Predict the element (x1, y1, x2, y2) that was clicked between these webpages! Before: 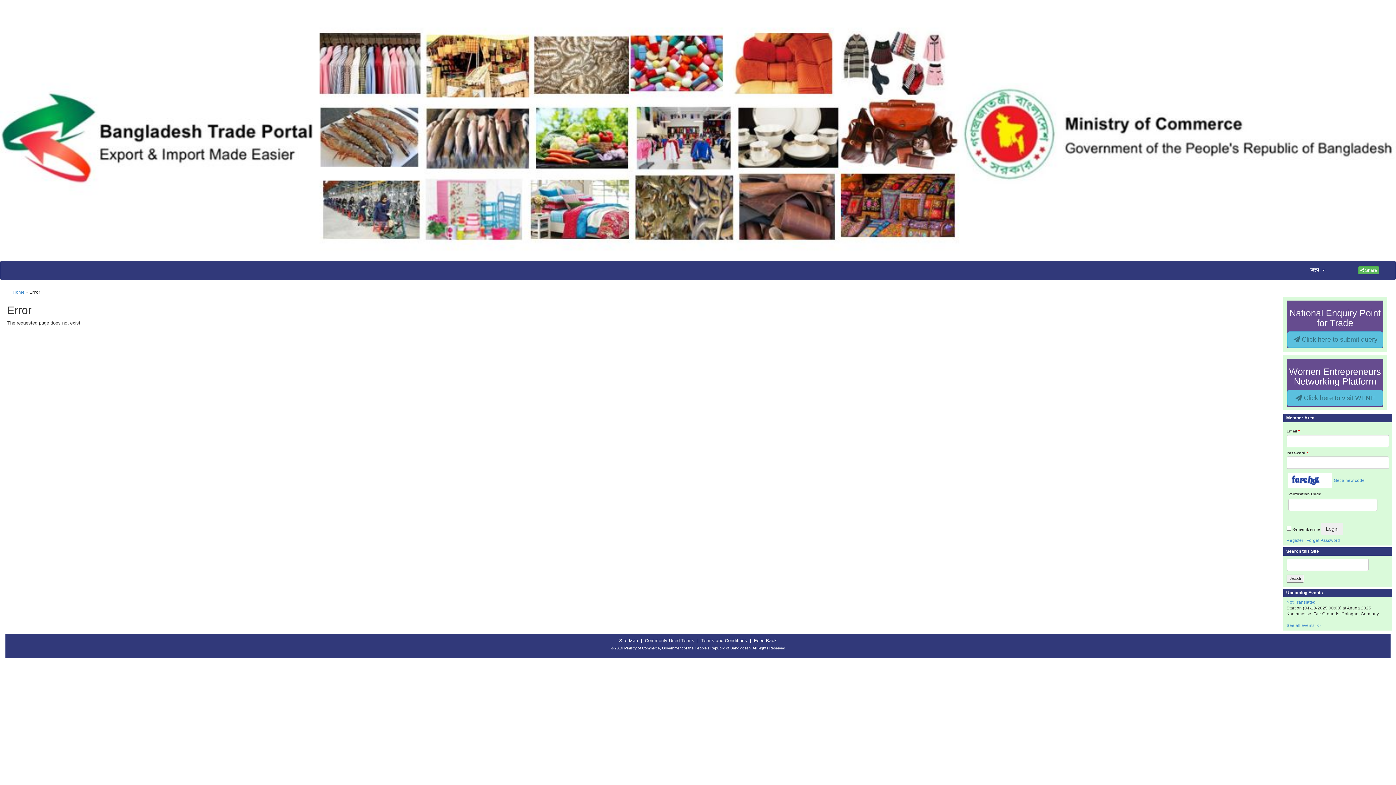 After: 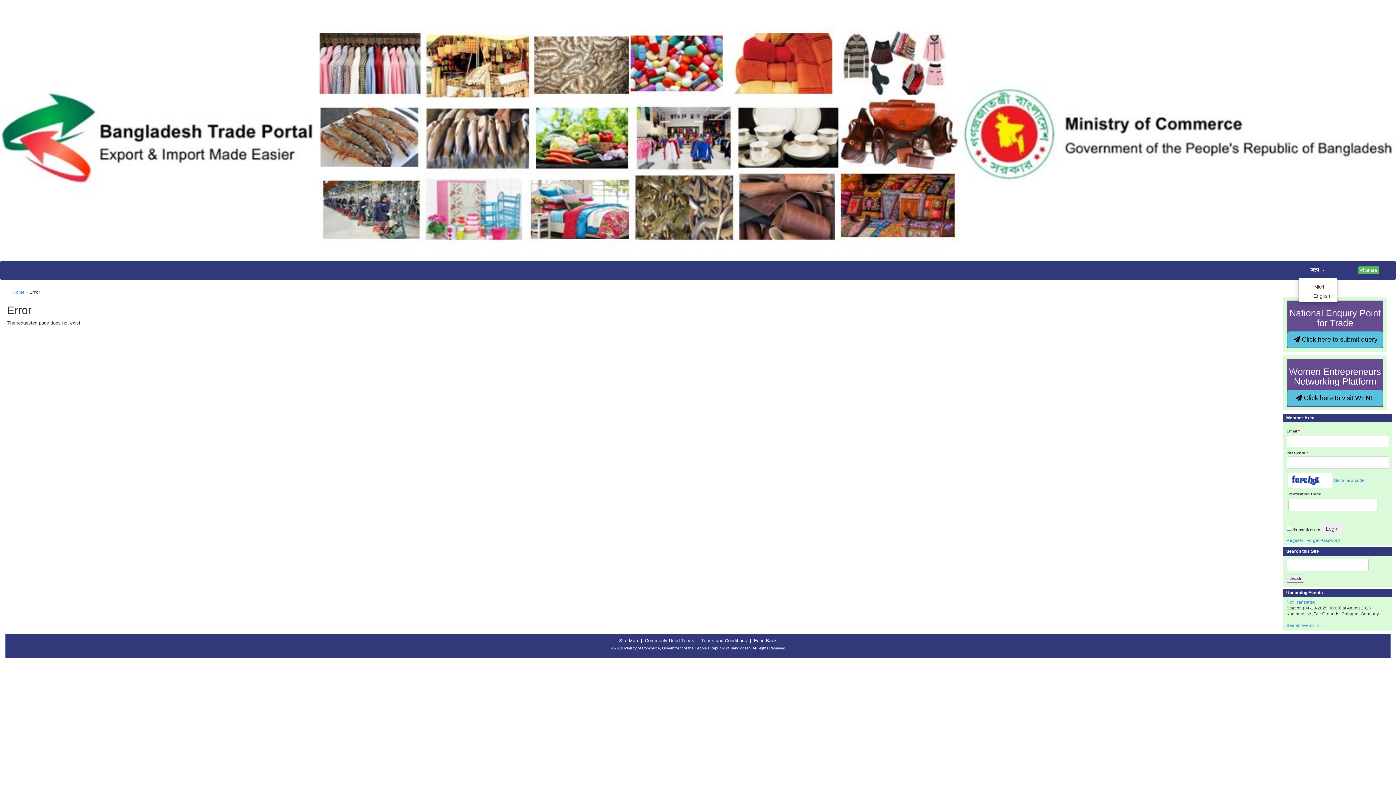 Action: bbox: (1298, 264, 1328, 276) label: বাংলা